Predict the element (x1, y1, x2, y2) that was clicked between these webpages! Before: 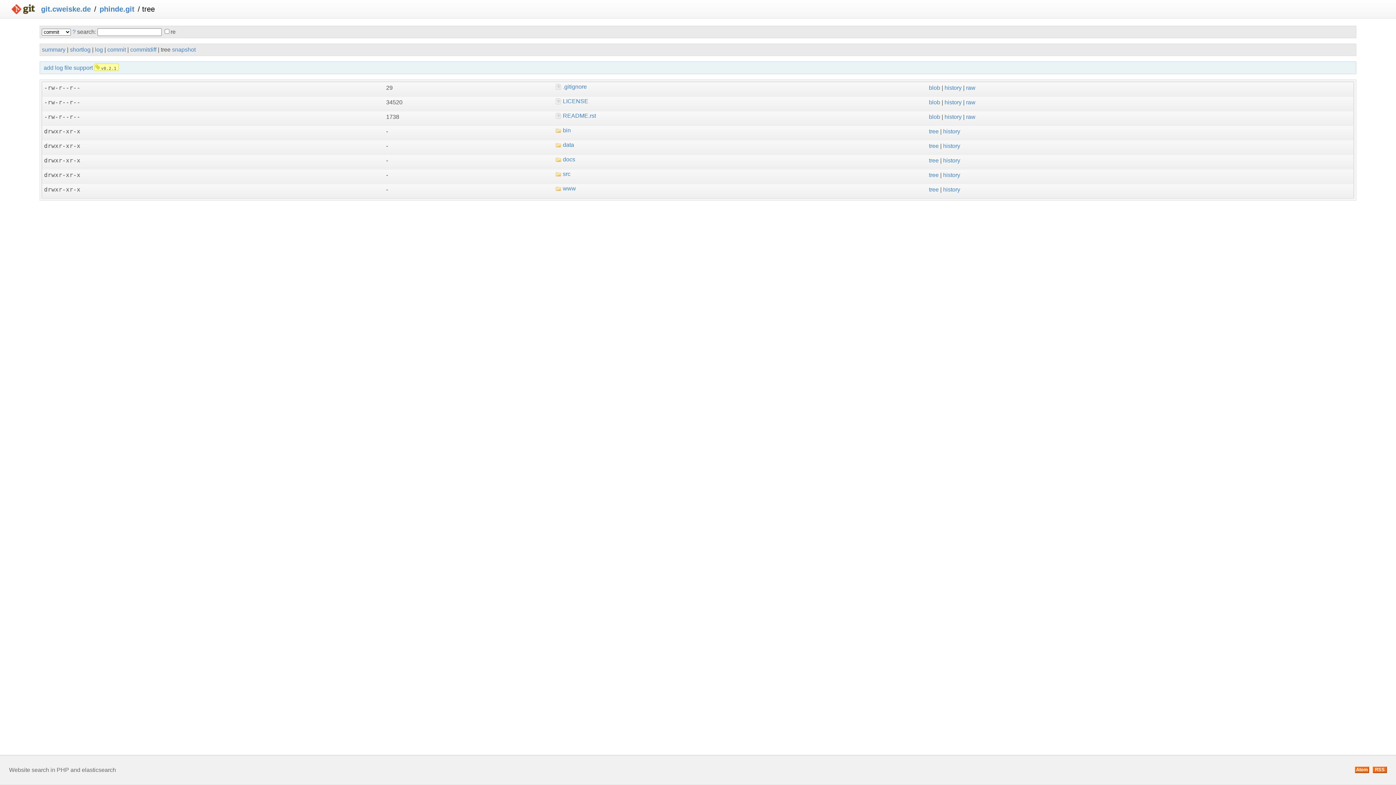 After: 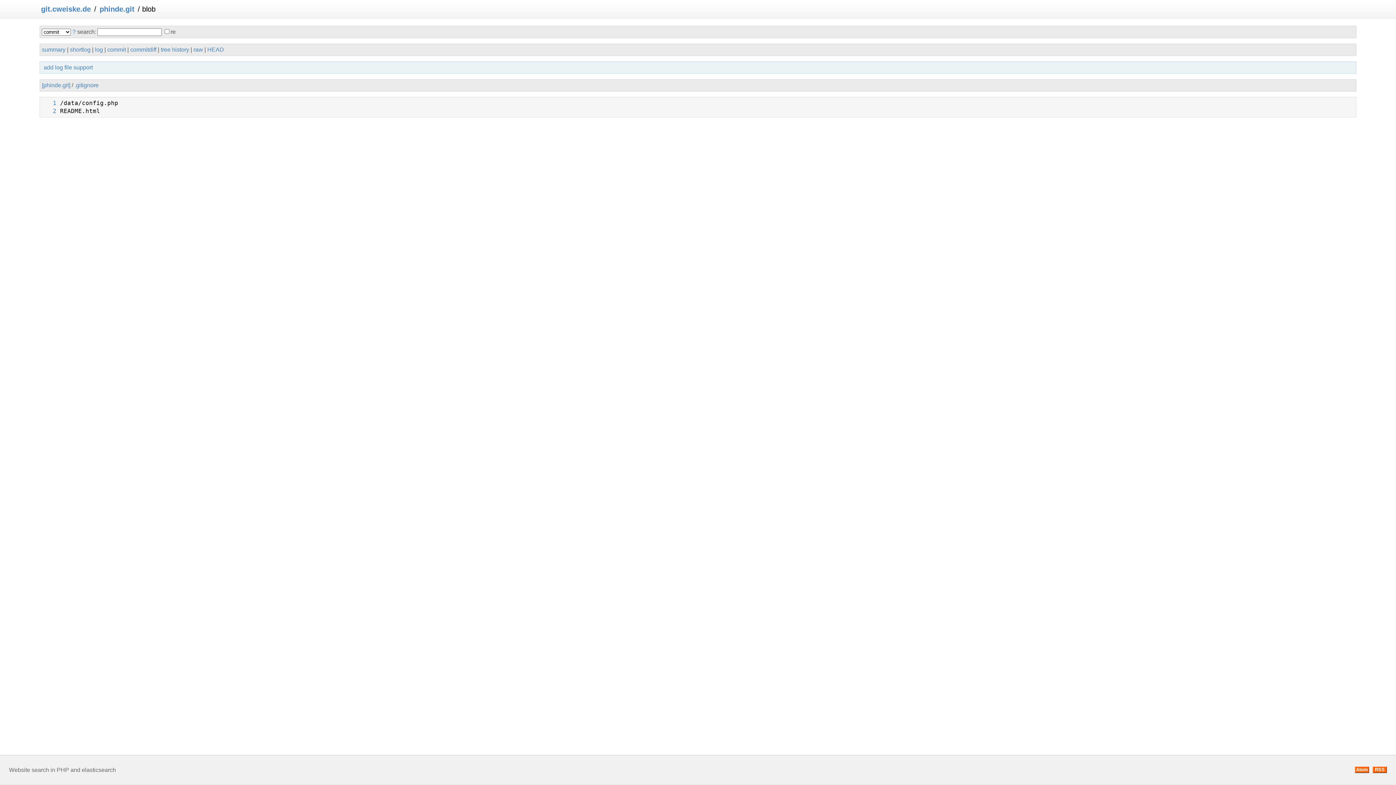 Action: label: blob bbox: (929, 84, 940, 90)